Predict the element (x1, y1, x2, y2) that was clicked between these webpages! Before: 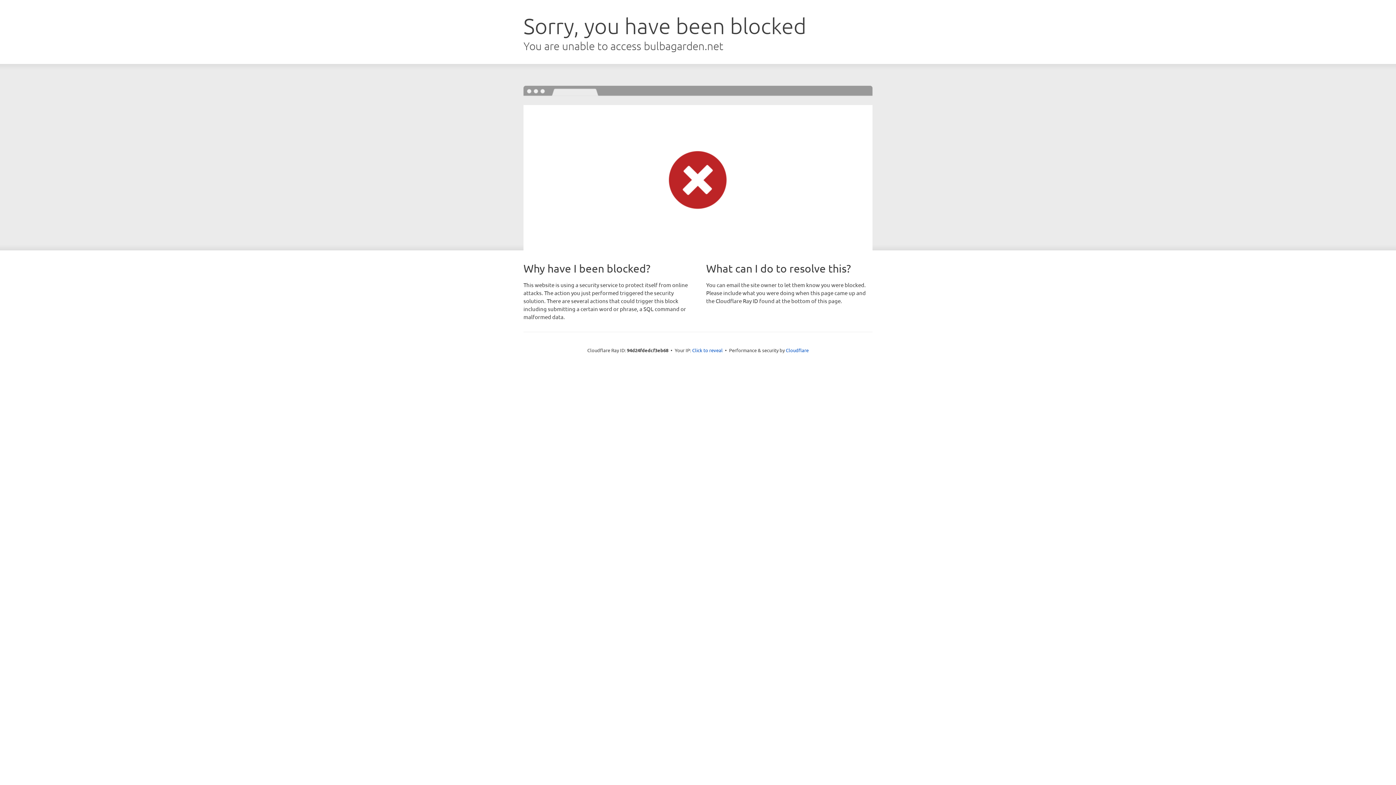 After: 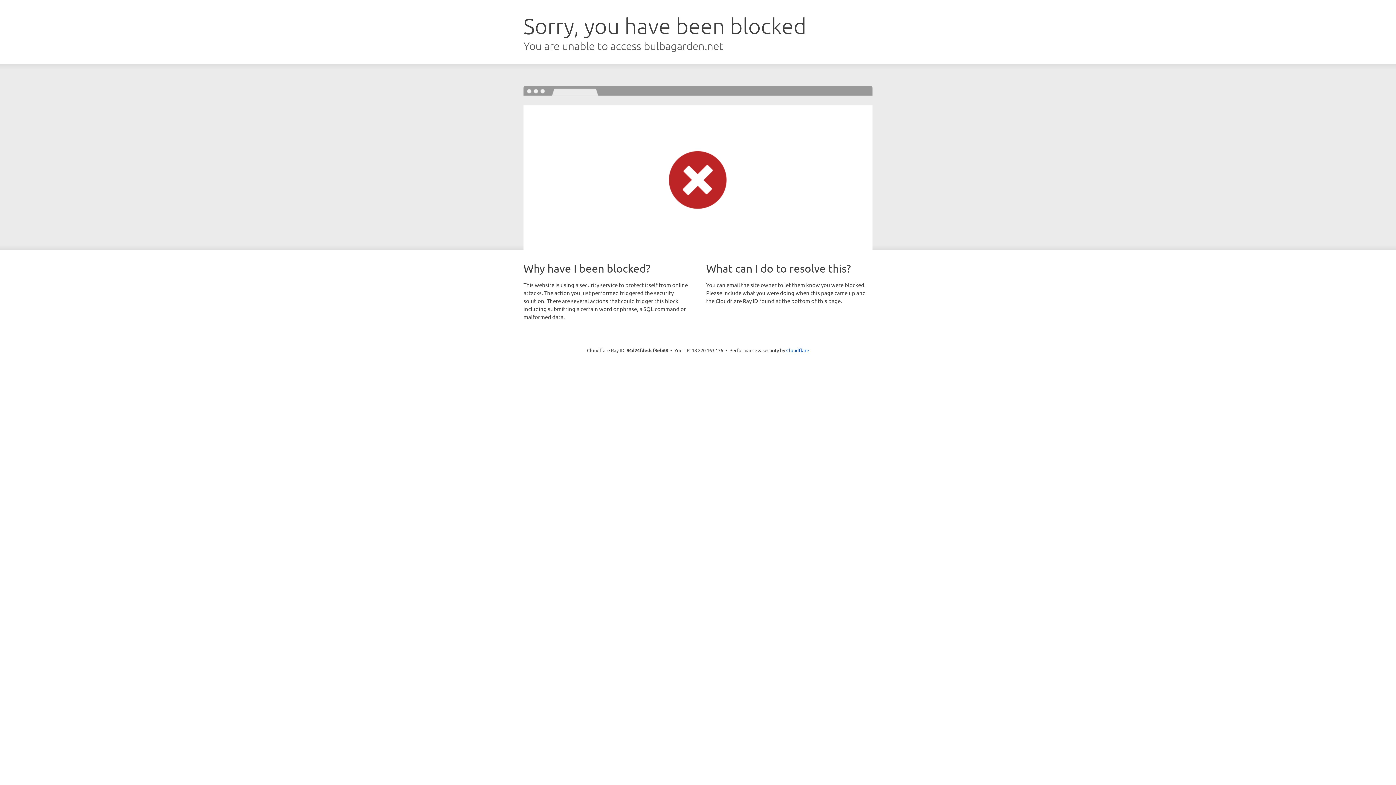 Action: bbox: (692, 346, 722, 353) label: Click to reveal